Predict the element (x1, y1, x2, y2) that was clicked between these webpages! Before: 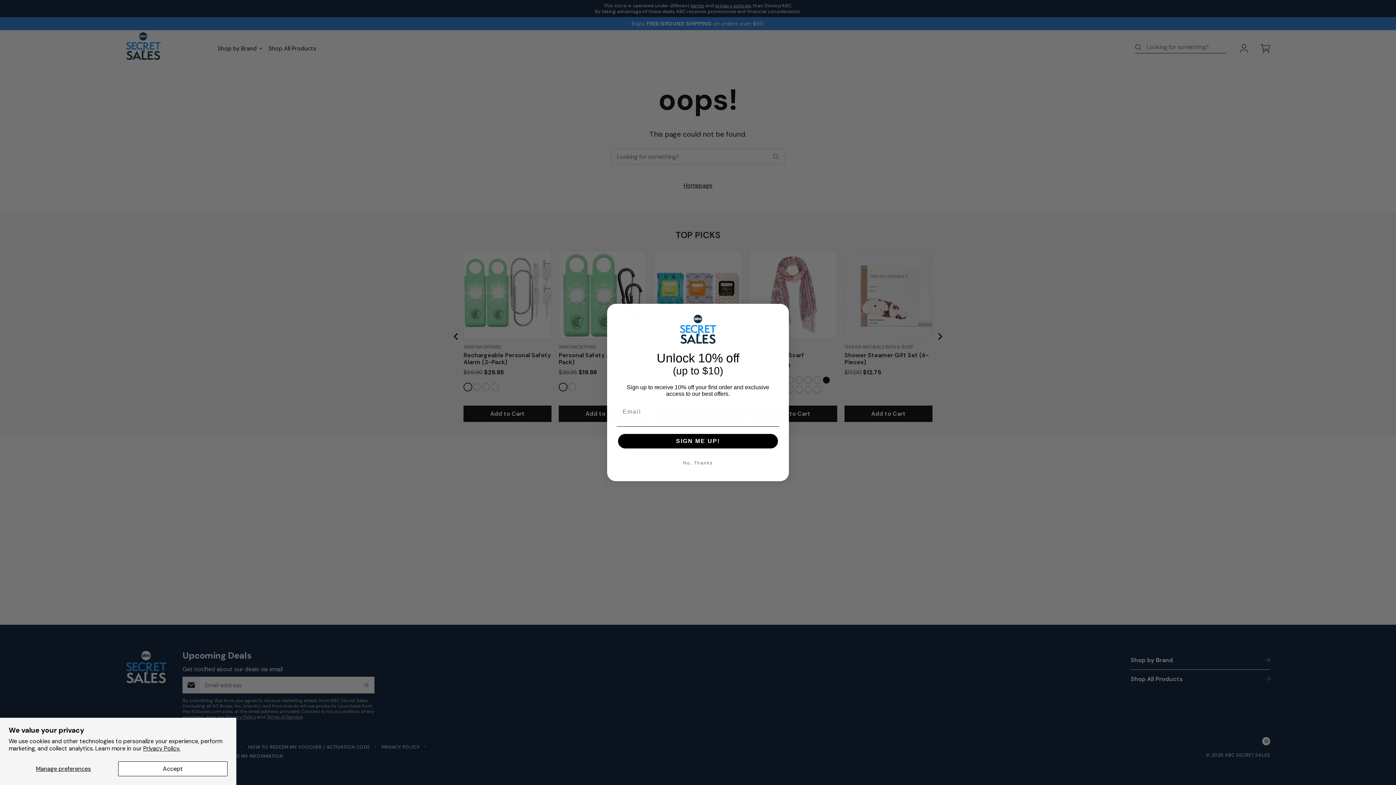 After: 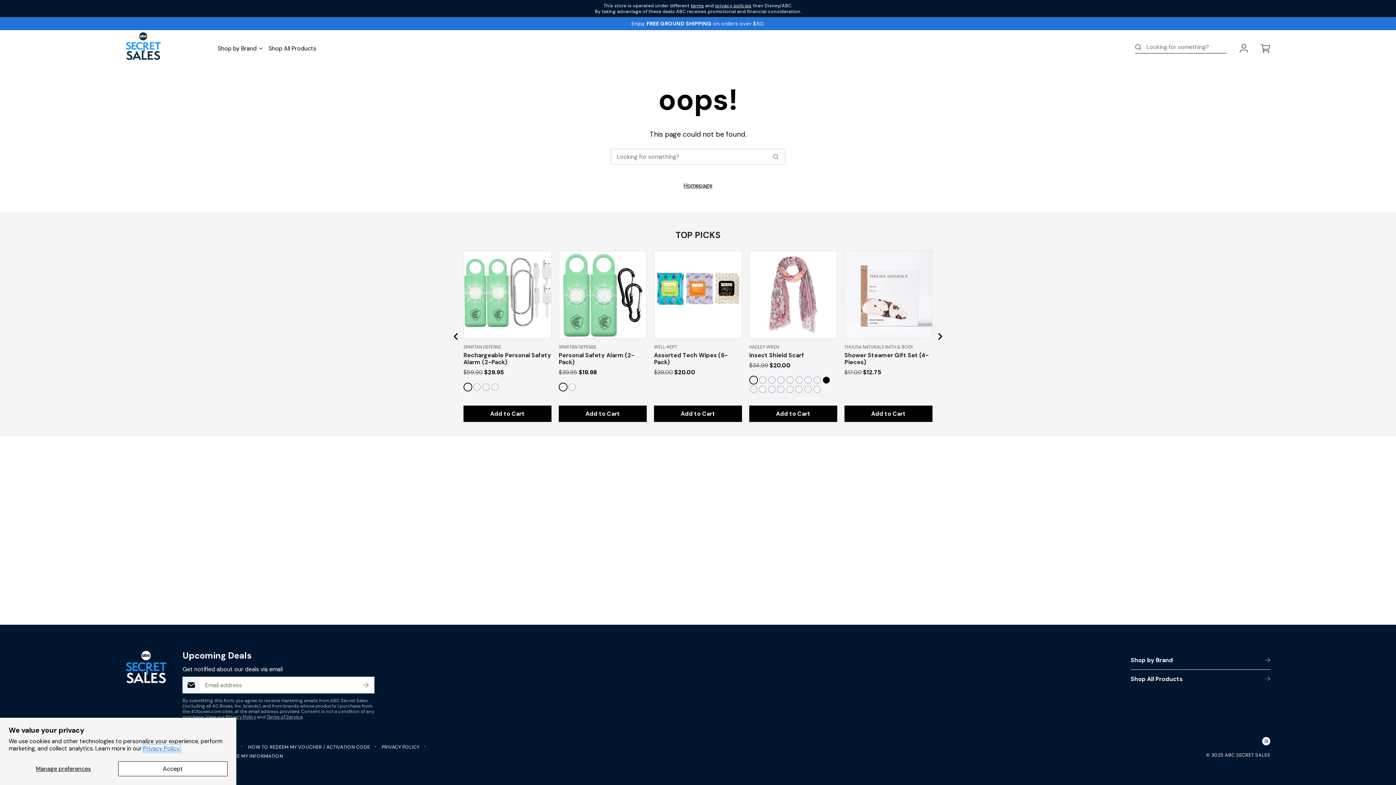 Action: bbox: (139, 745, 177, 752) label: Privacy Policy. (opens new tab)